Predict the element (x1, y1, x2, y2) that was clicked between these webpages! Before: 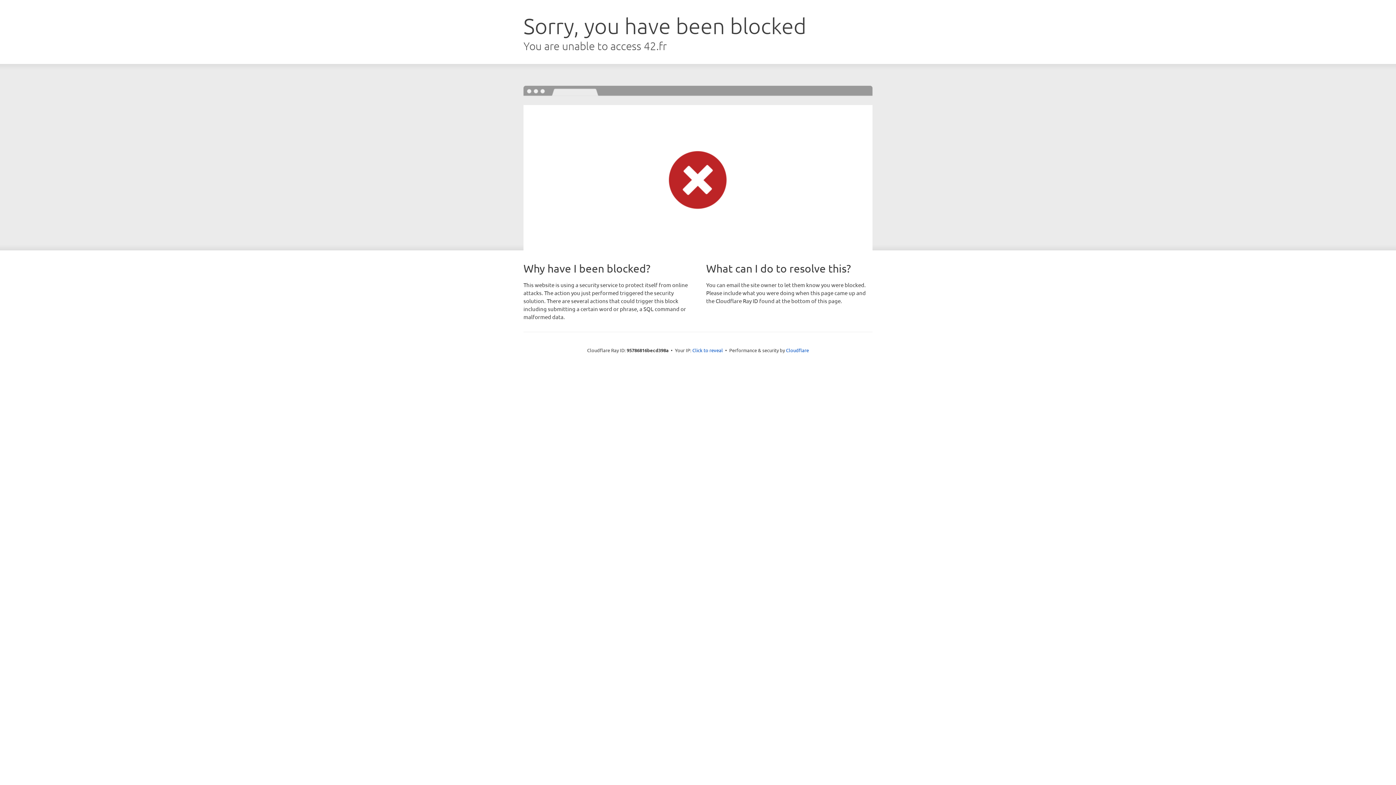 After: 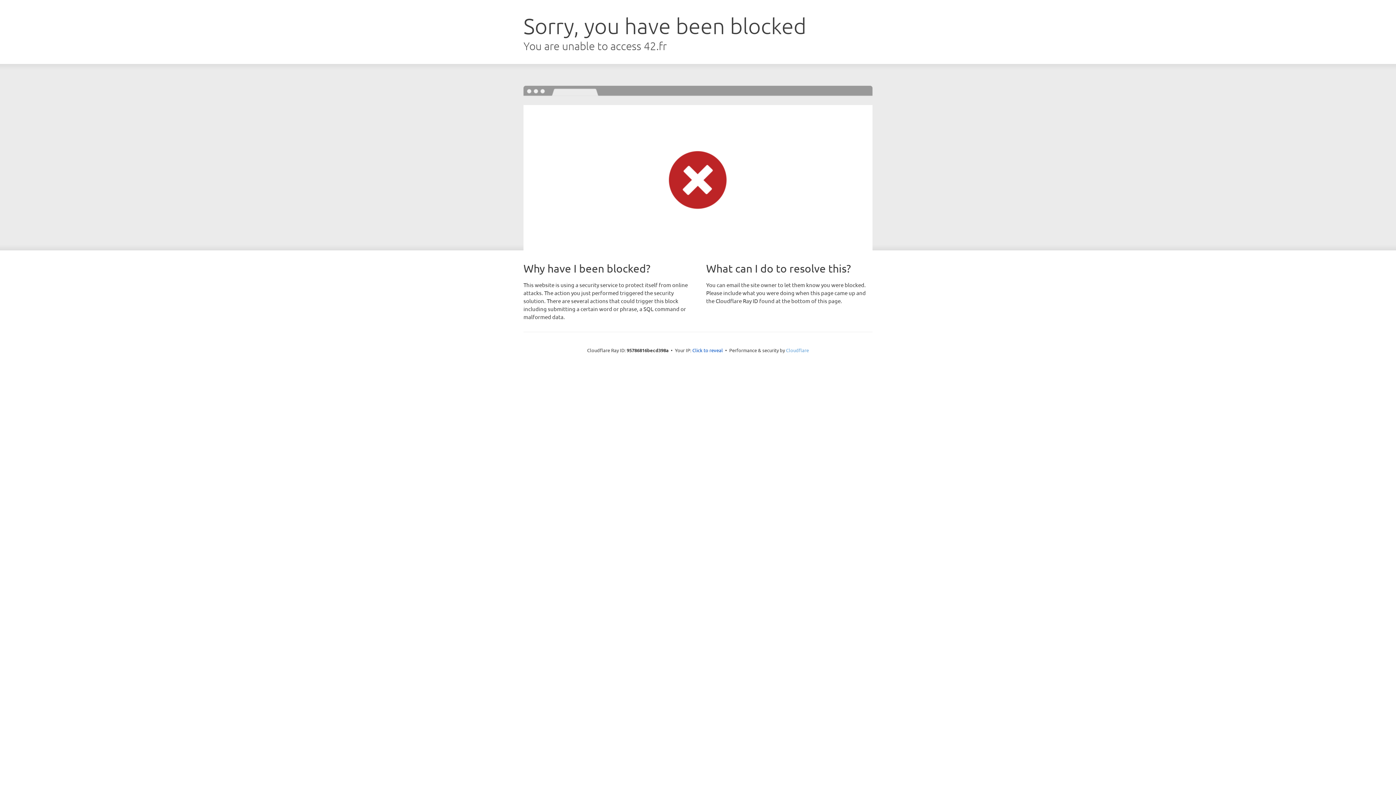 Action: label: Cloudflare bbox: (786, 347, 809, 353)